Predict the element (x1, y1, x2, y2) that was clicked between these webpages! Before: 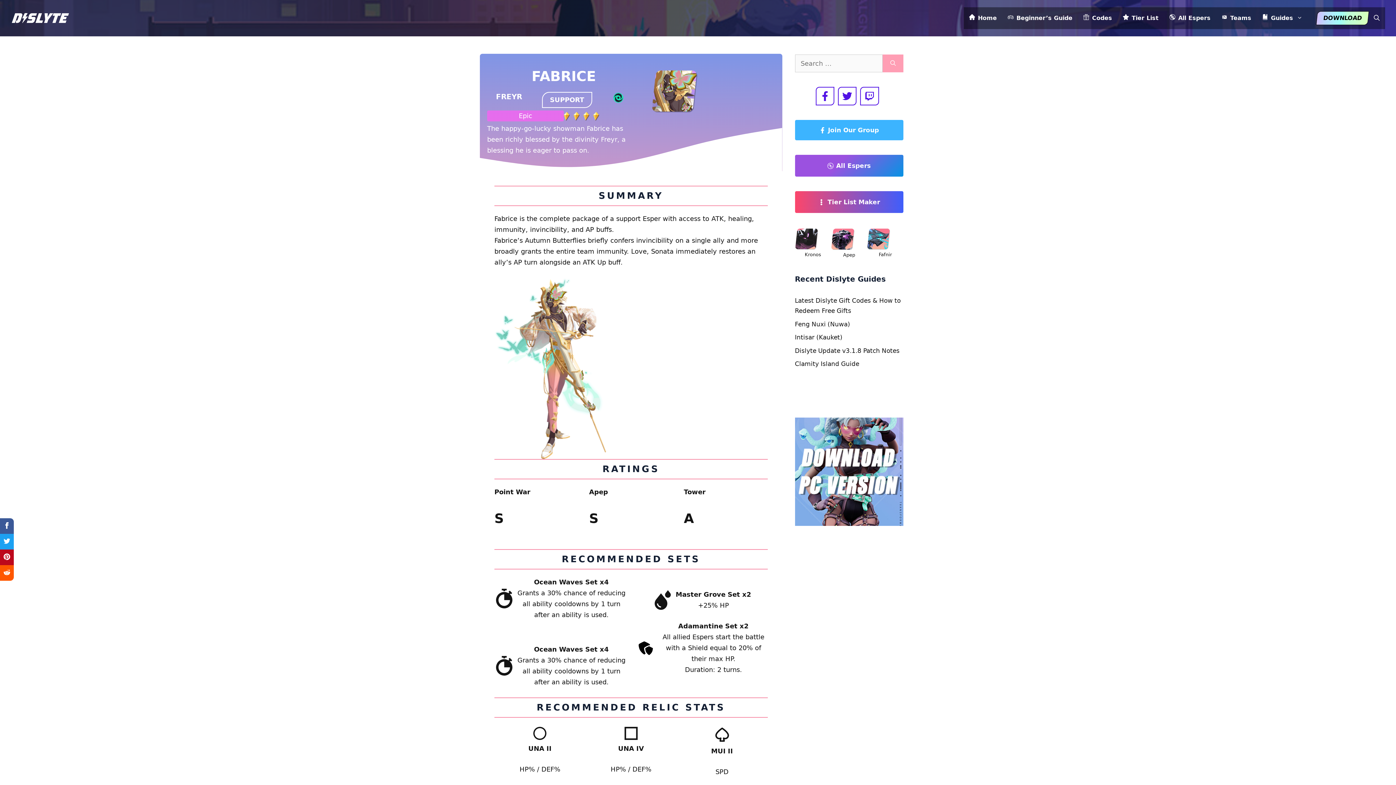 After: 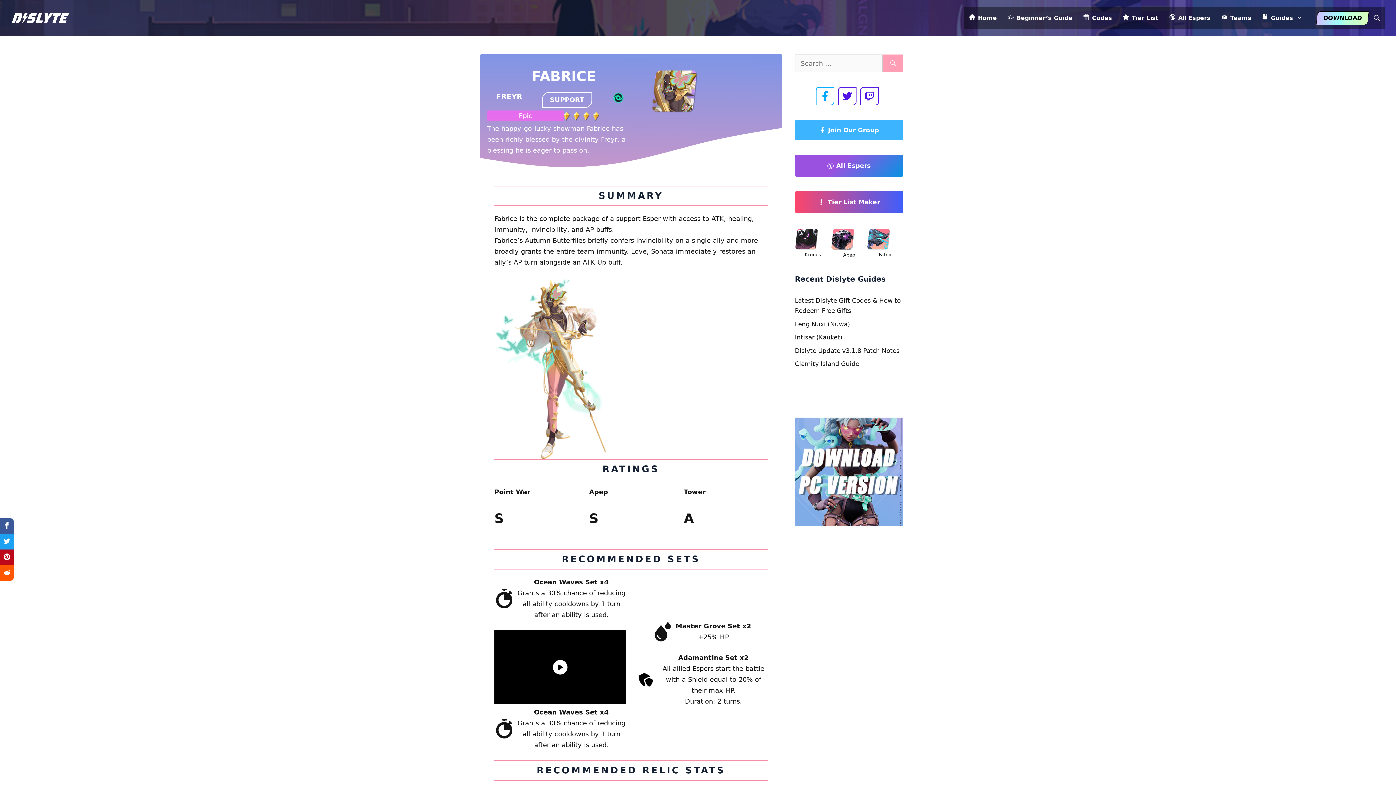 Action: bbox: (815, 86, 834, 105)